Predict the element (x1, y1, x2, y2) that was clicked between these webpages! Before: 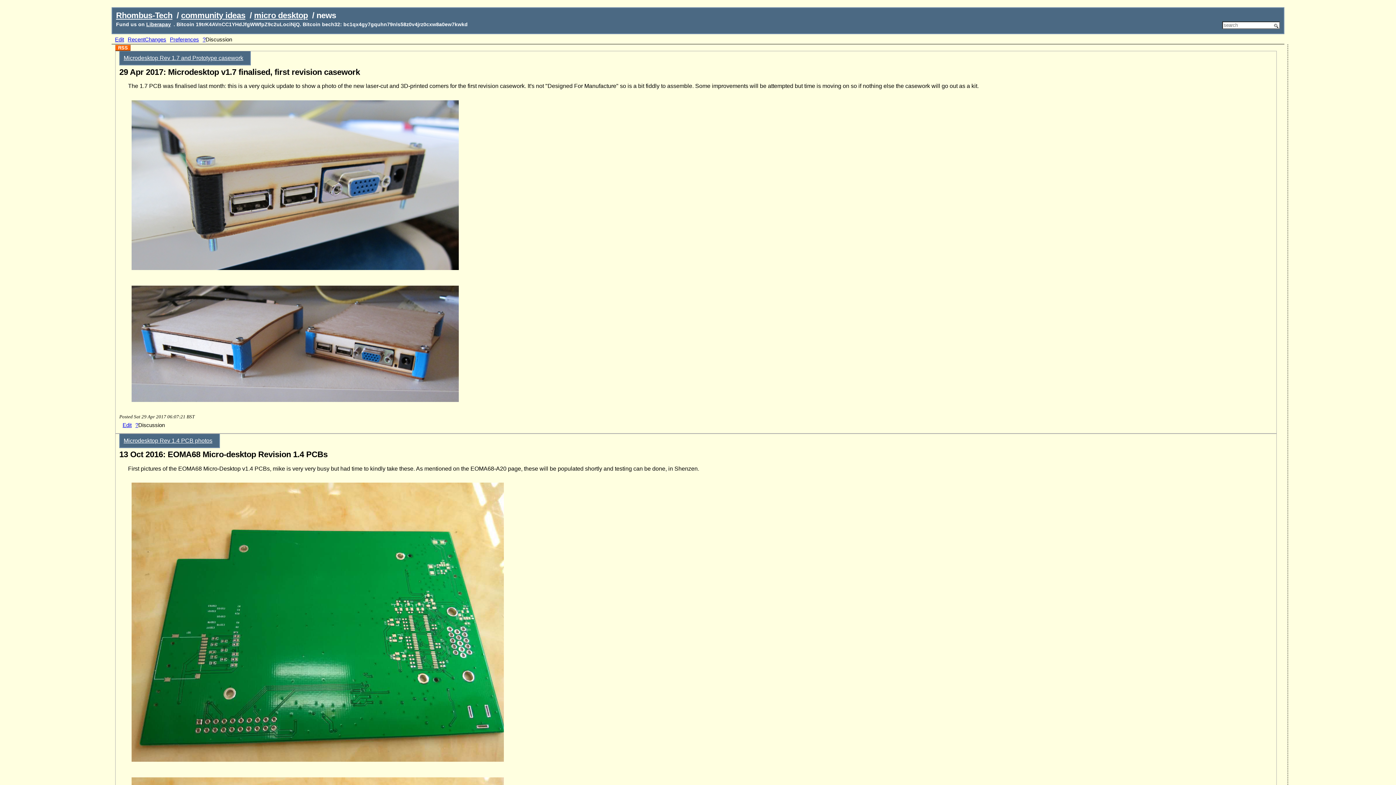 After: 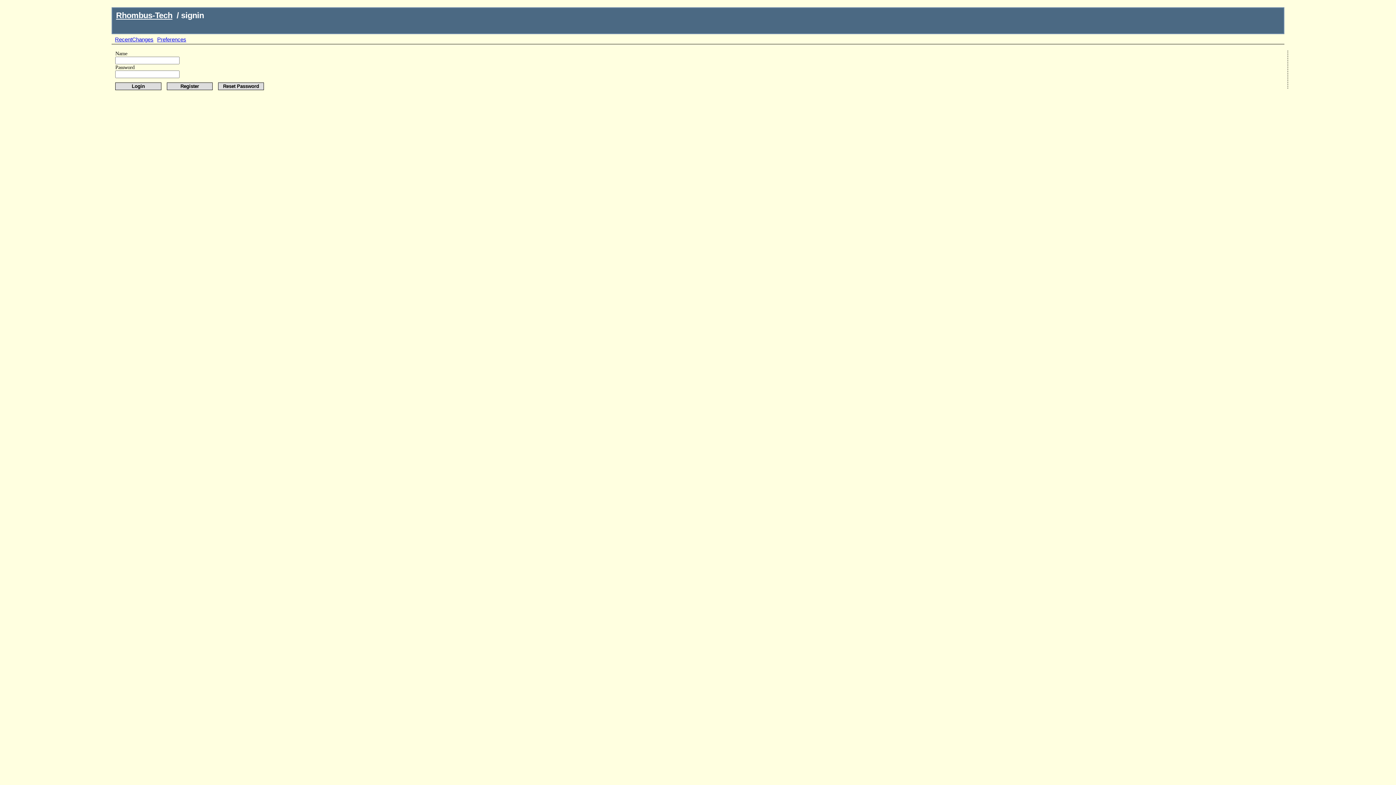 Action: label: Edit bbox: (115, 36, 124, 42)